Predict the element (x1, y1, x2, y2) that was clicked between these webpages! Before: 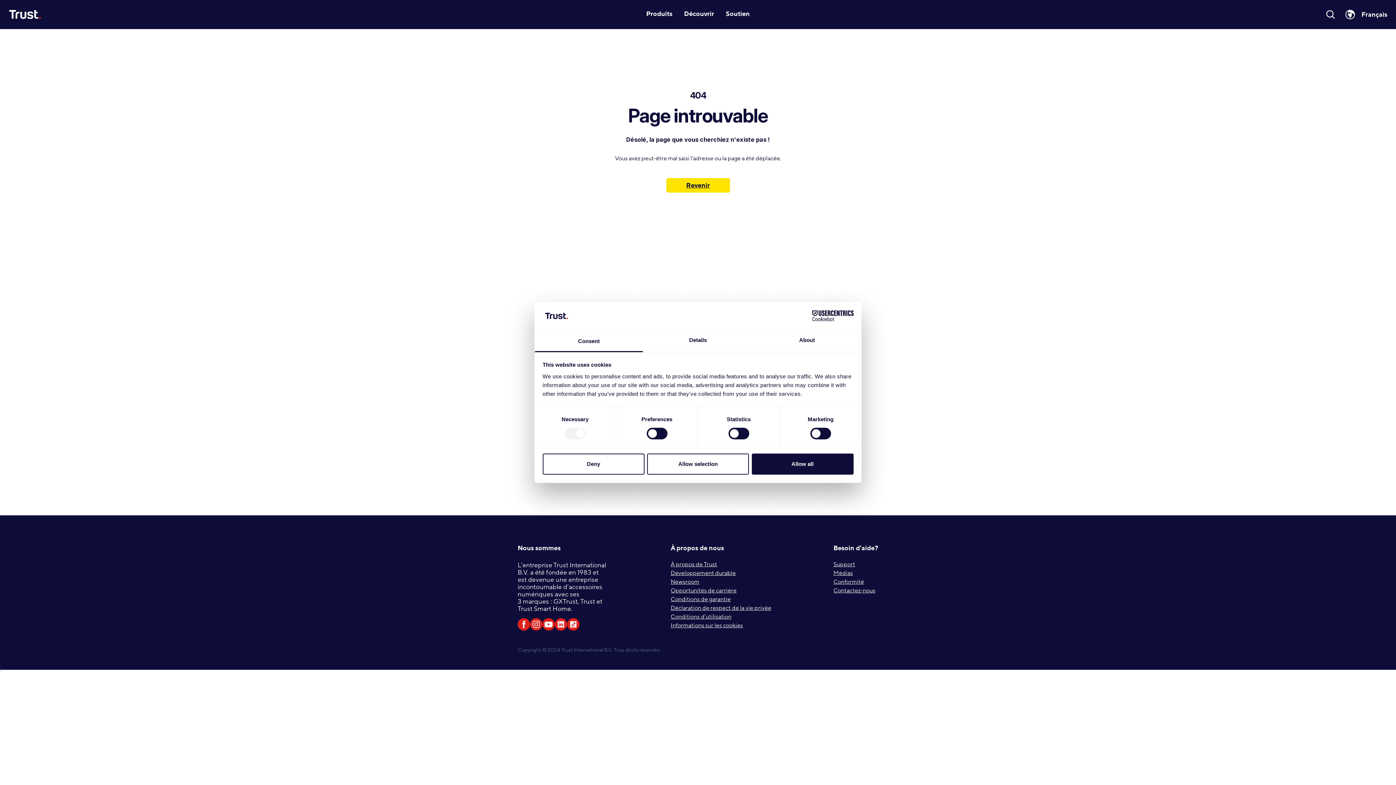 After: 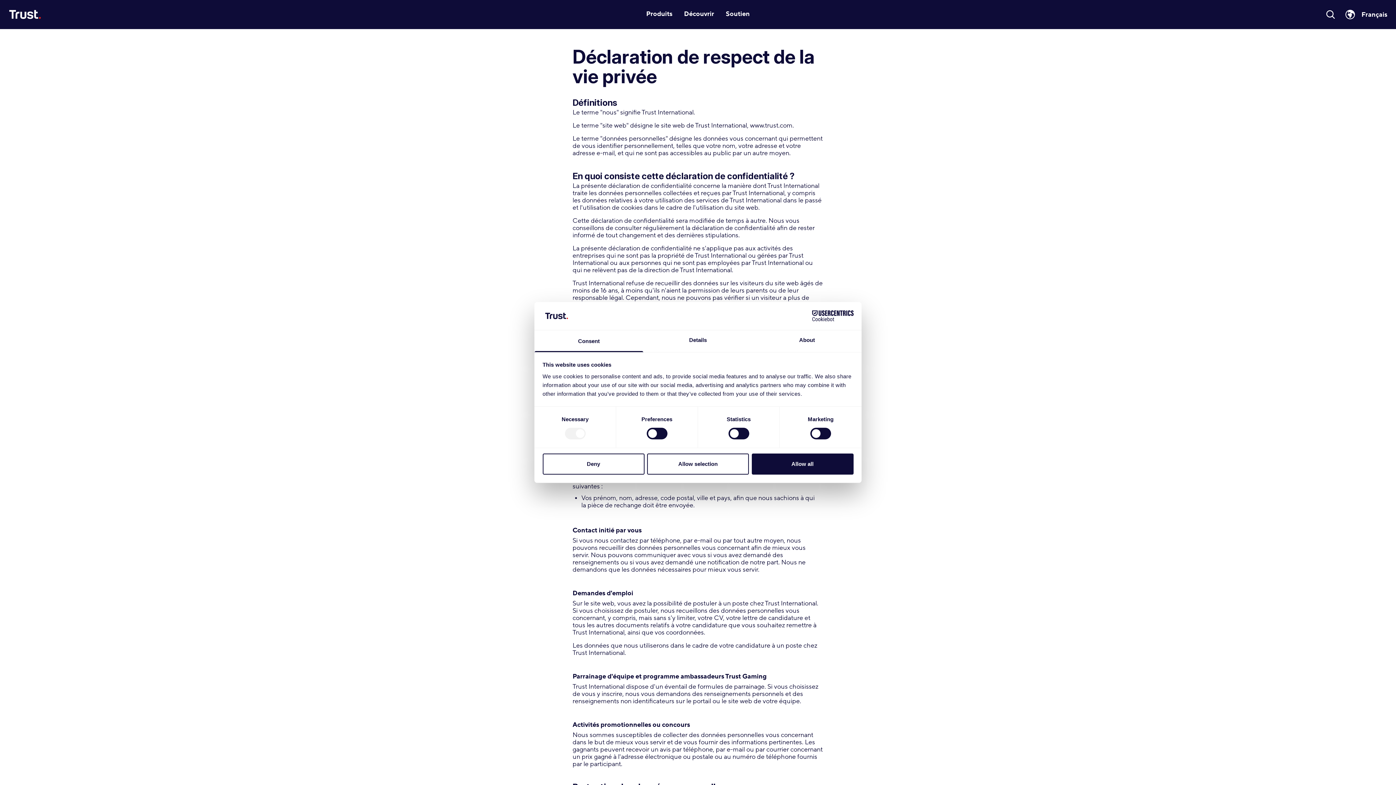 Action: label: Déclaration de respect de la vie privée bbox: (670, 604, 771, 612)